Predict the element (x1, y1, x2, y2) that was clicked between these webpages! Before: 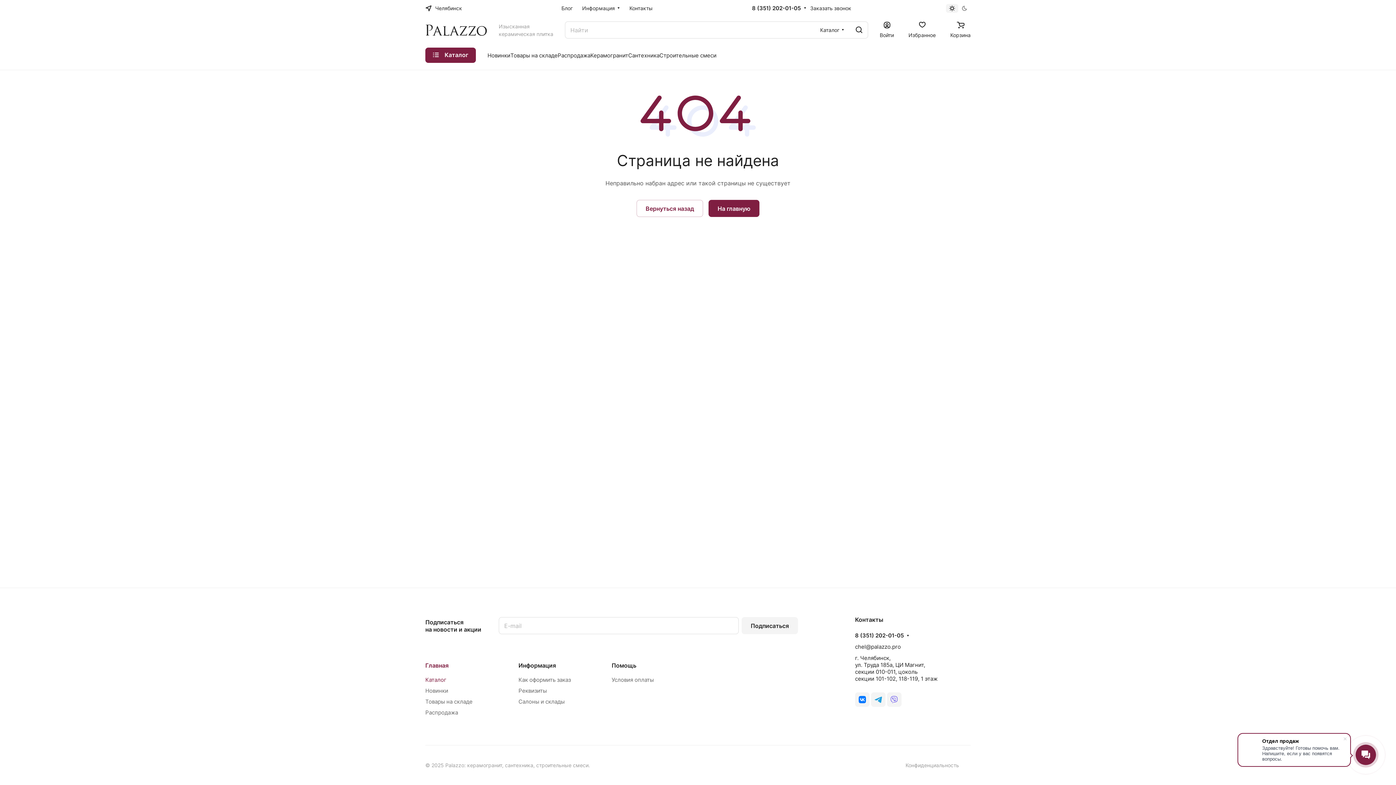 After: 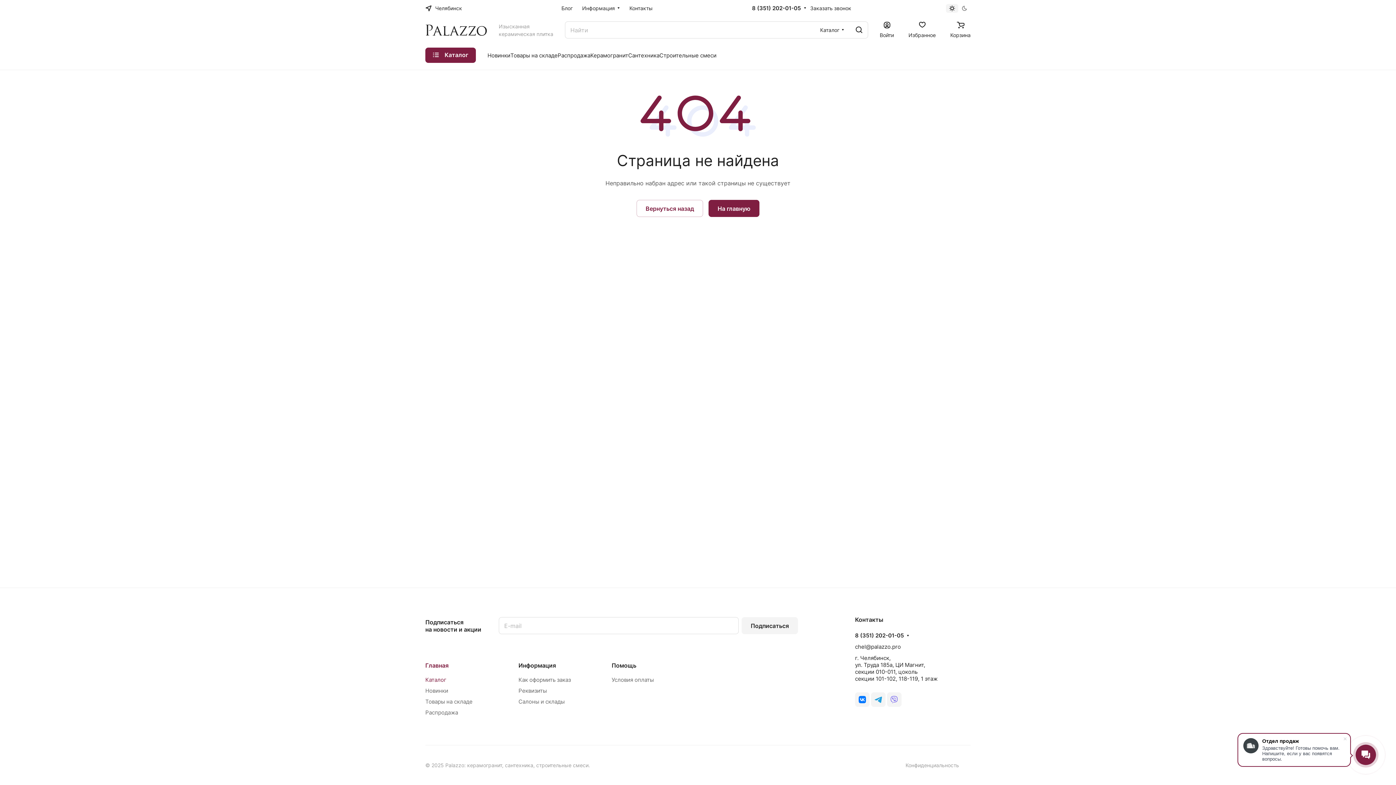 Action: bbox: (855, 692, 869, 707)